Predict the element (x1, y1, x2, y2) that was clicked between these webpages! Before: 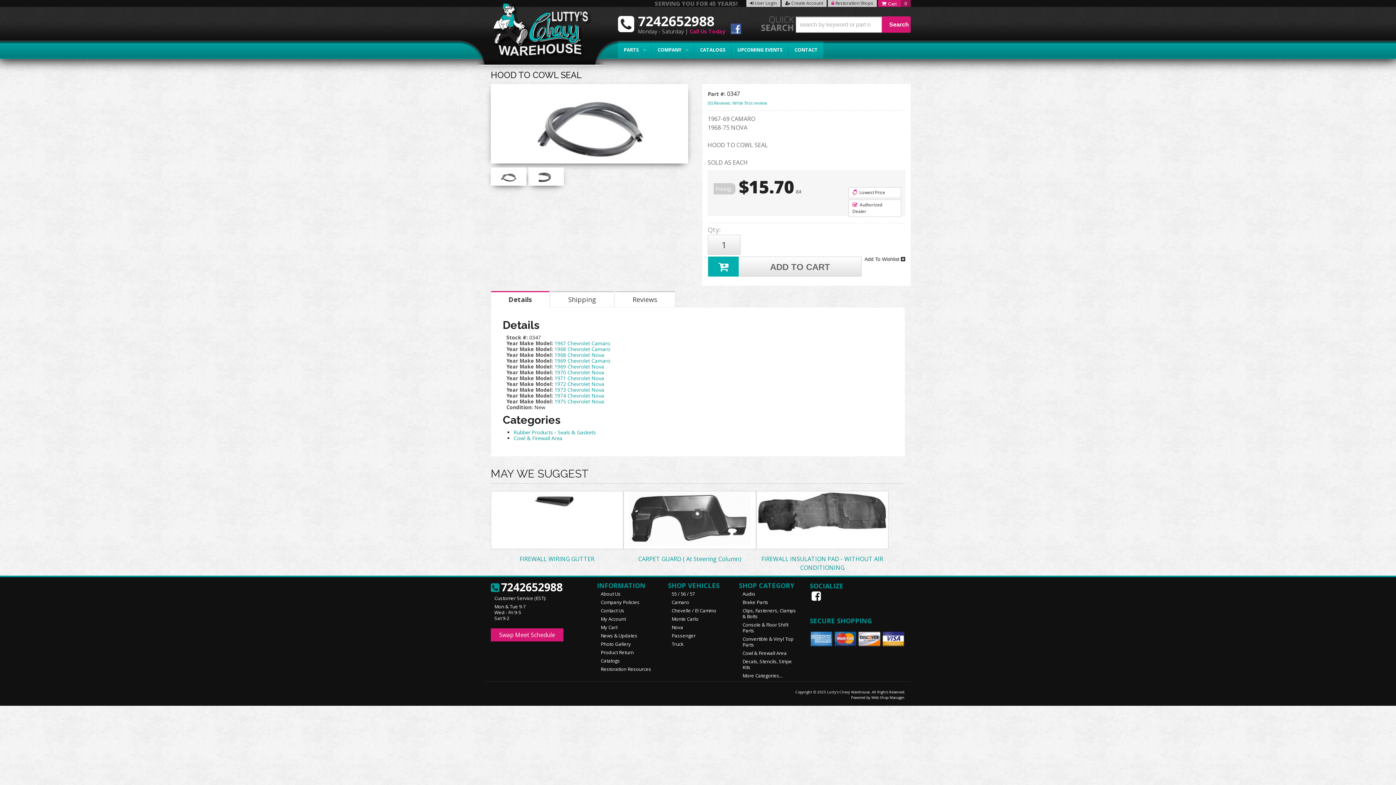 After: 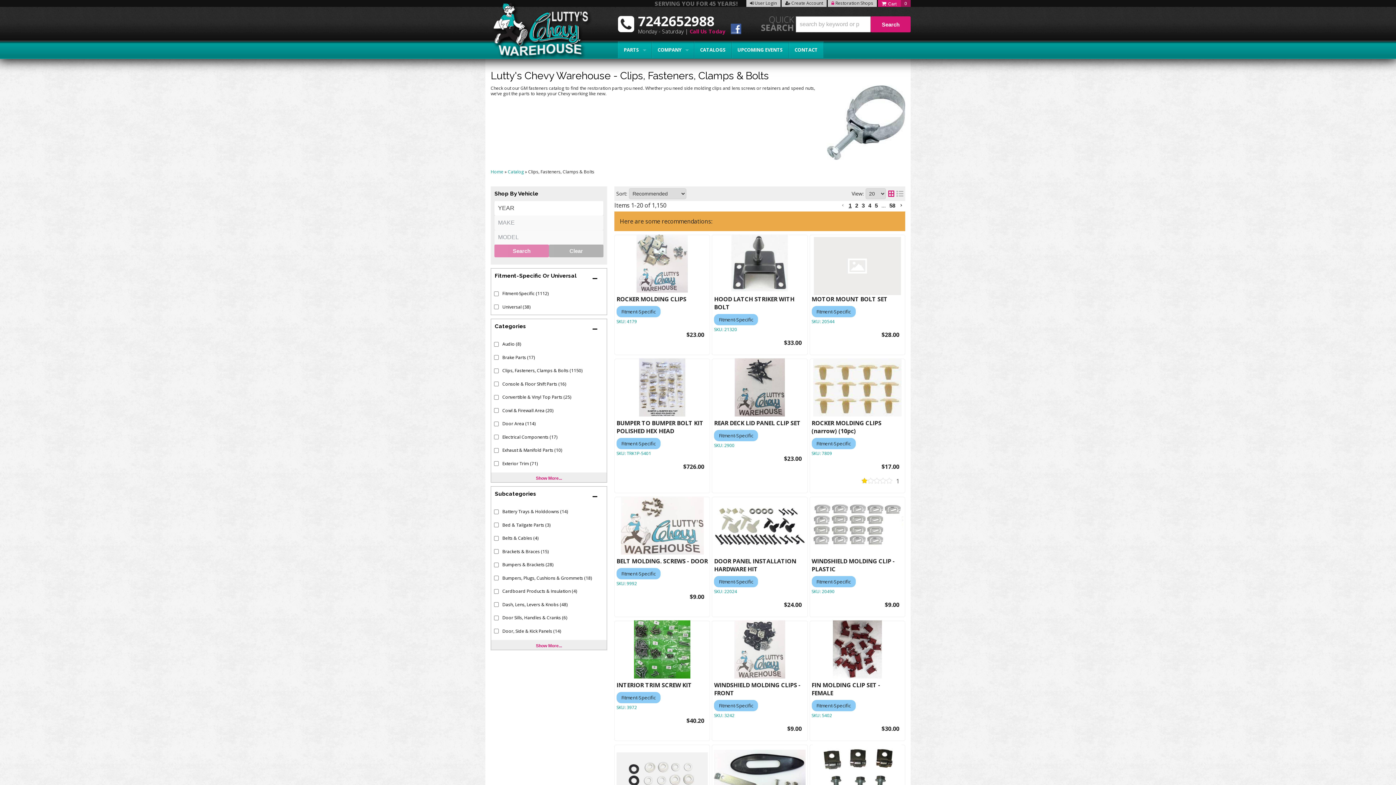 Action: bbox: (742, 608, 799, 619) label: Clips, Fasteners, Clamps & Bolts